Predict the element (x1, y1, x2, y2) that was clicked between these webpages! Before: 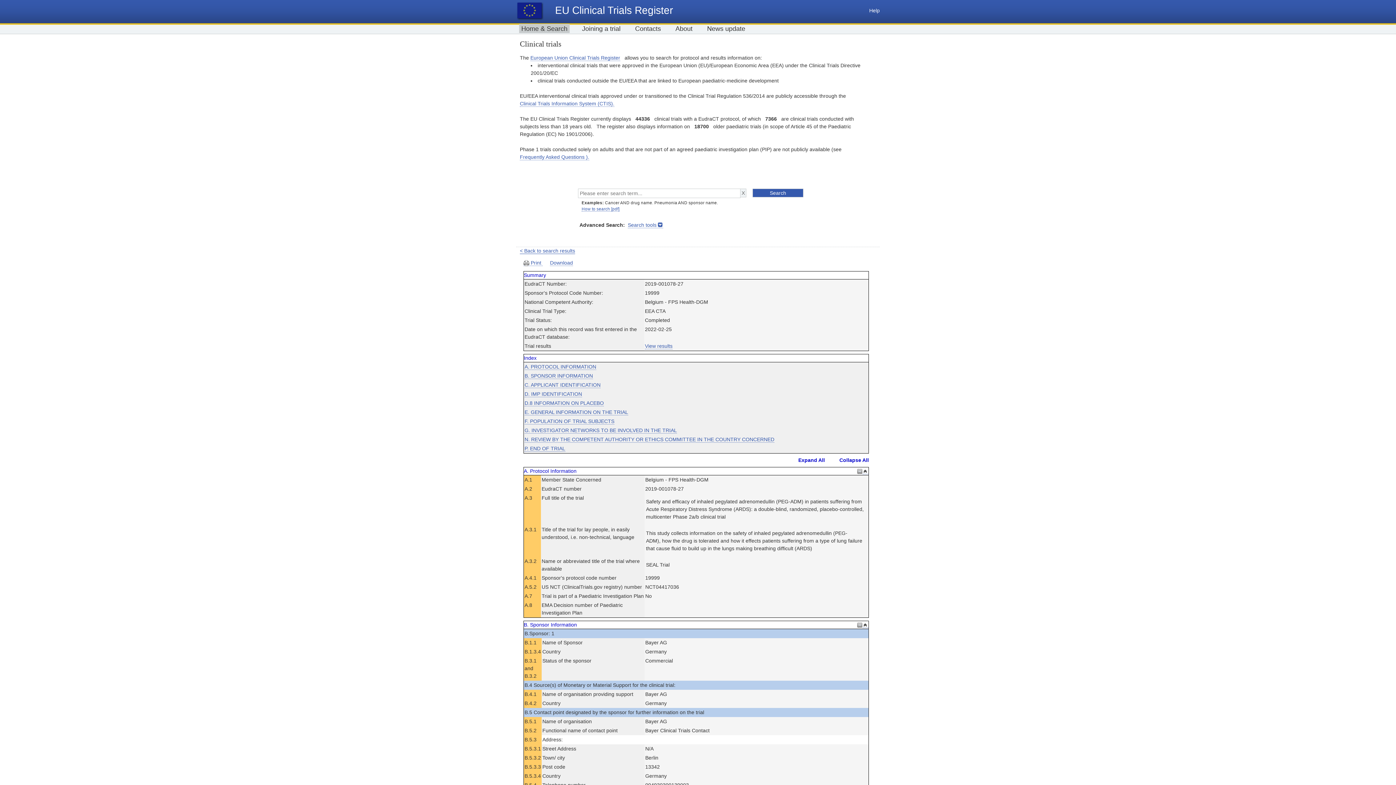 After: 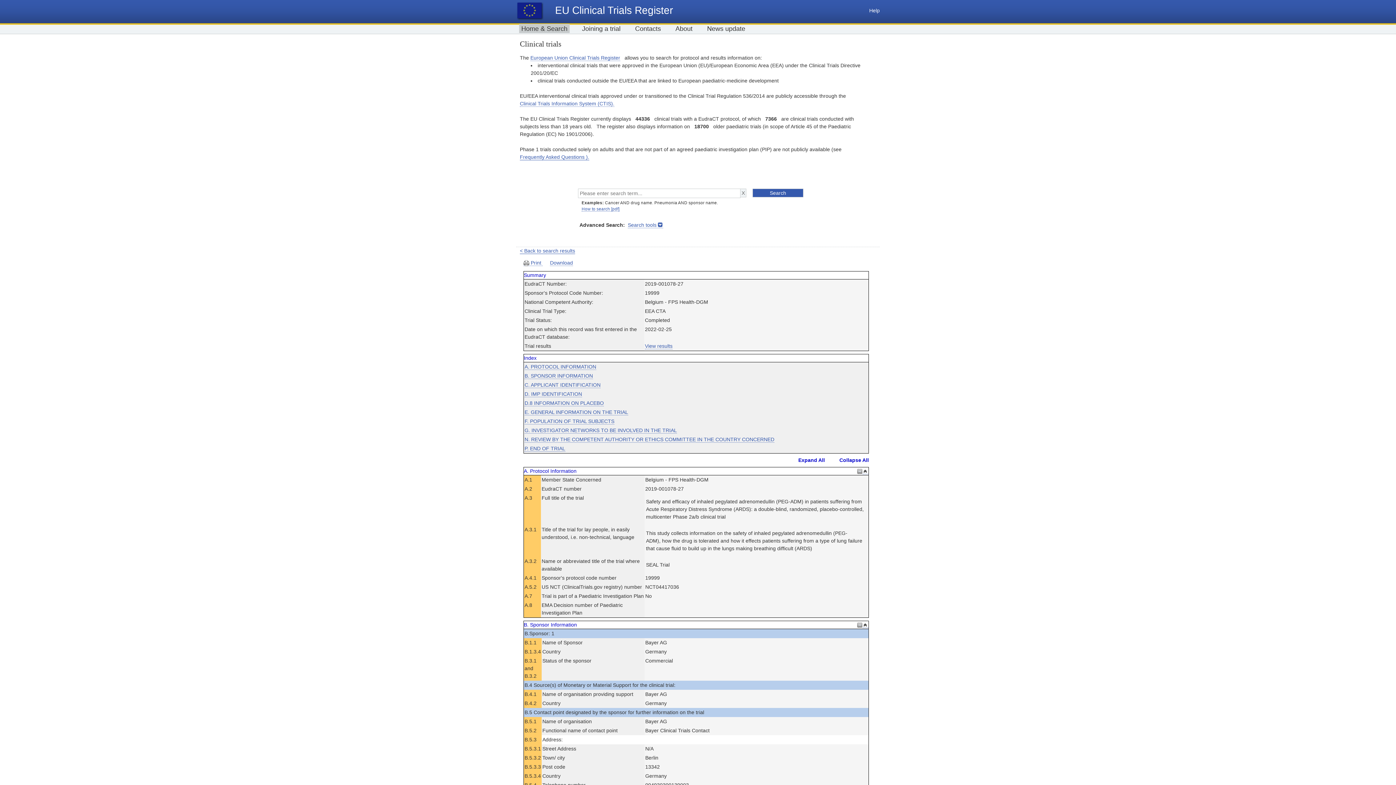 Action: bbox: (520, 154, 589, 160) label: Frequently Asked Questions ).